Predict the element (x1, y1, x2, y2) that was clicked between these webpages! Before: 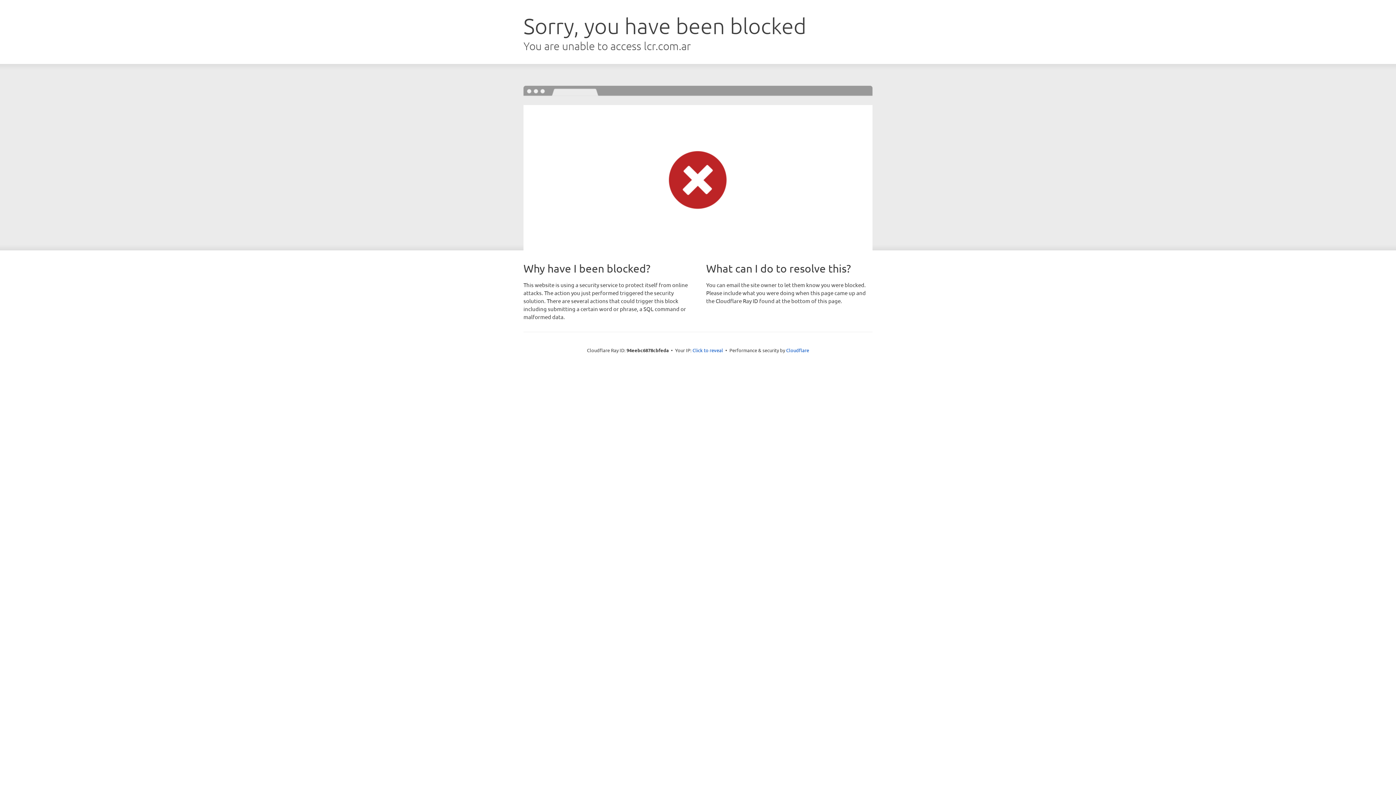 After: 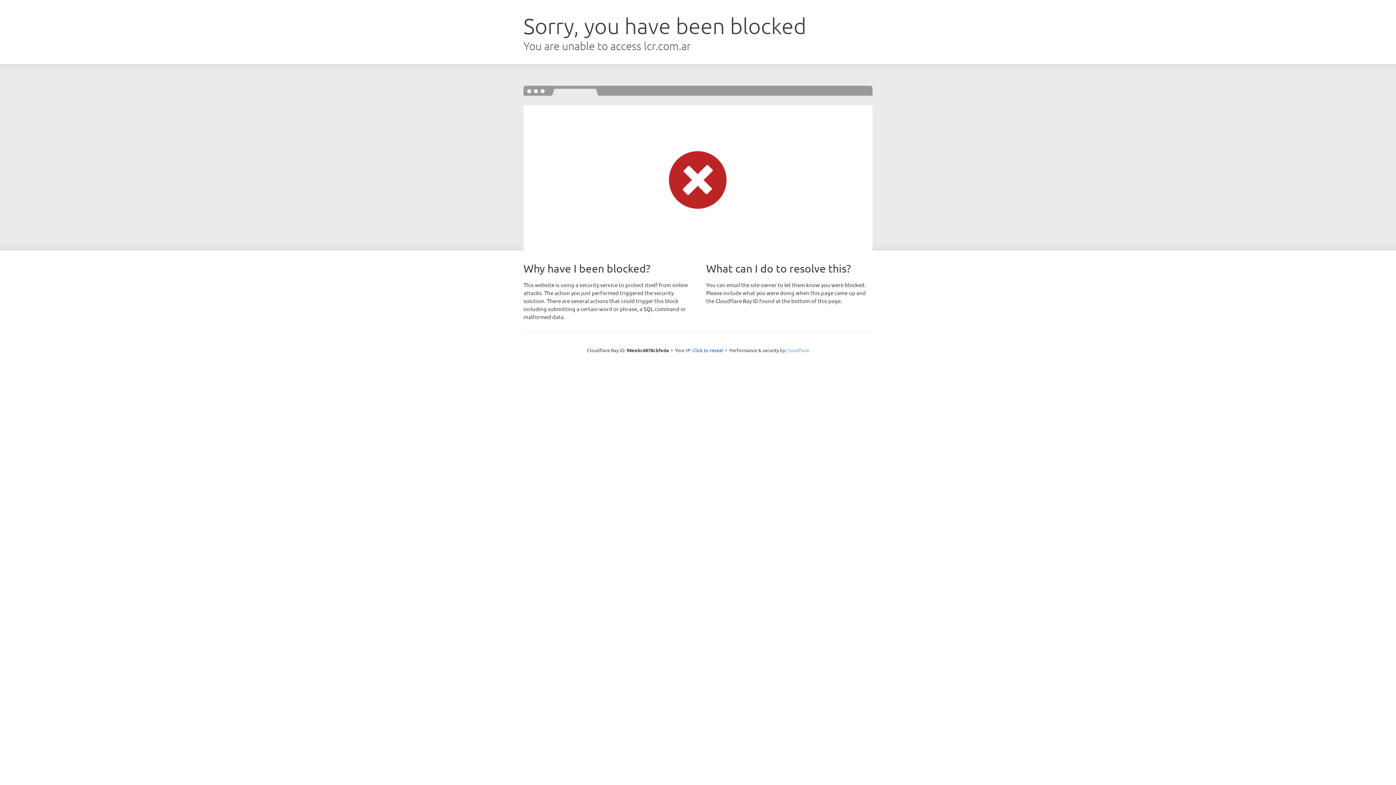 Action: label: Cloudflare bbox: (786, 347, 809, 353)